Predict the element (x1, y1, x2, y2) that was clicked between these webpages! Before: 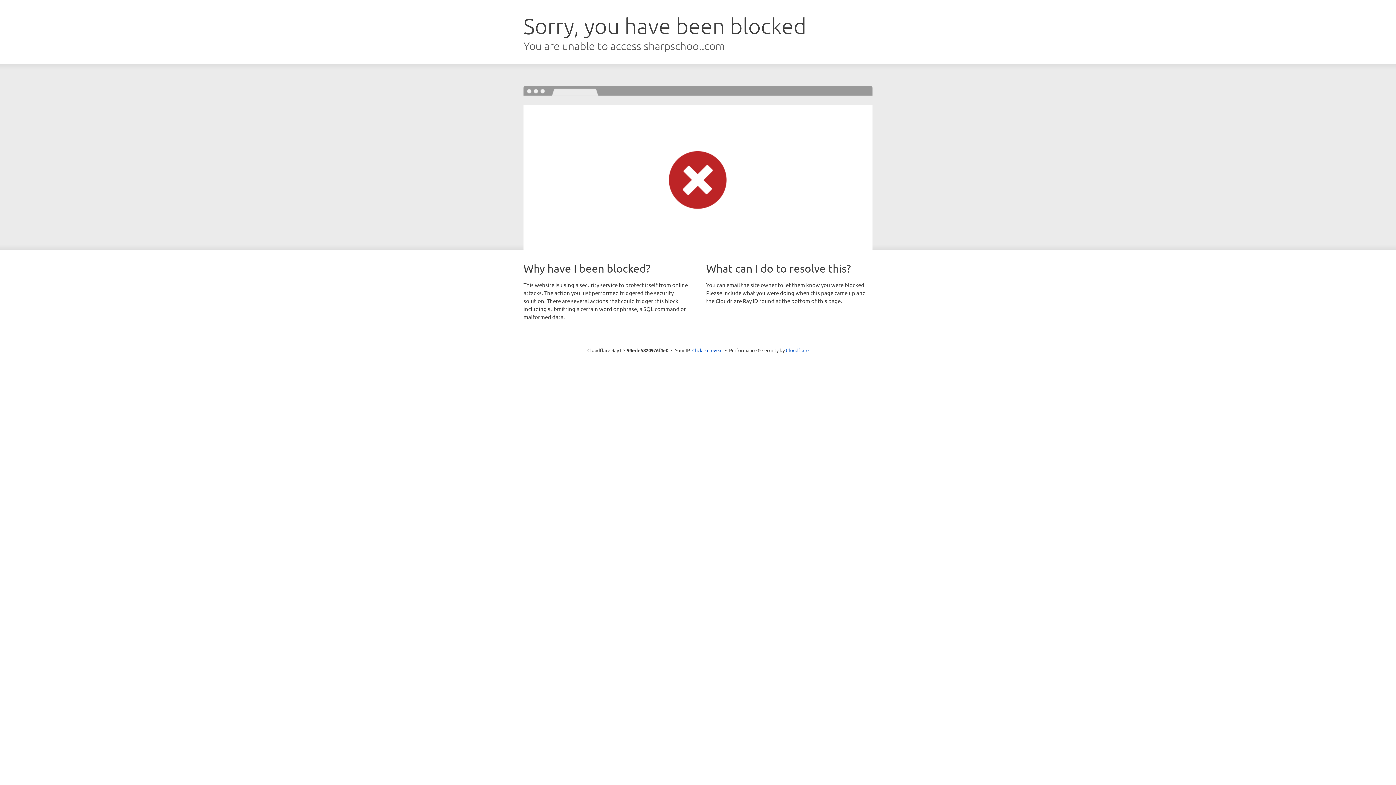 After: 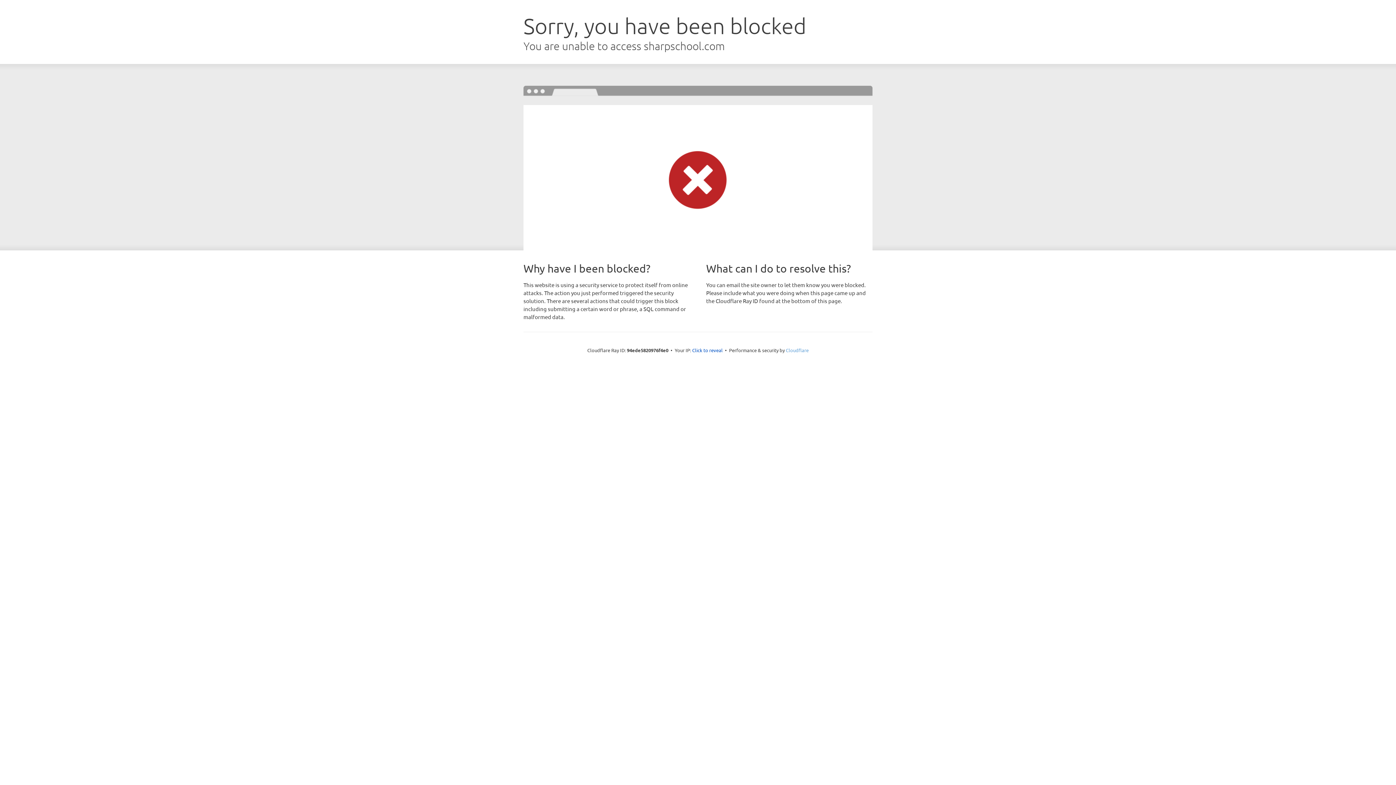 Action: bbox: (786, 347, 808, 353) label: Cloudflare